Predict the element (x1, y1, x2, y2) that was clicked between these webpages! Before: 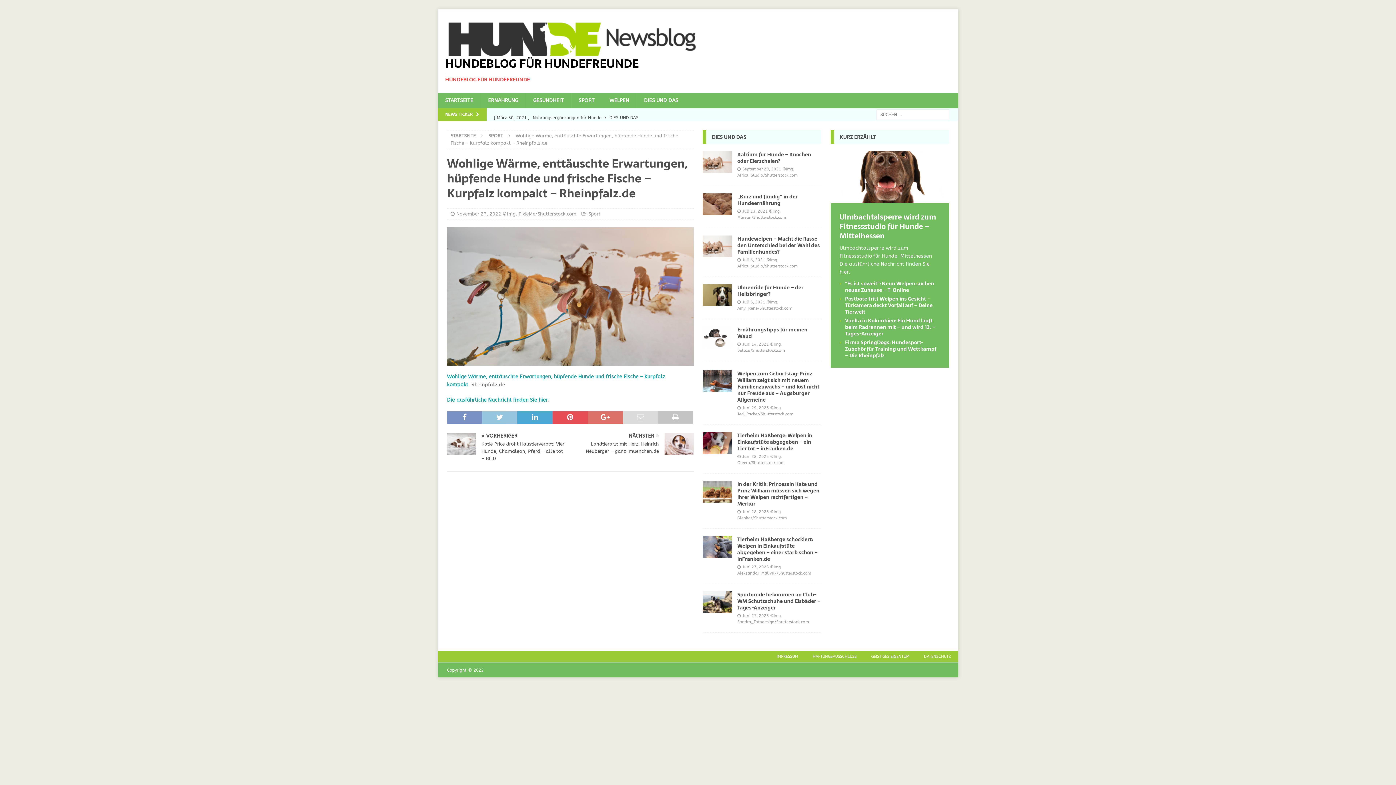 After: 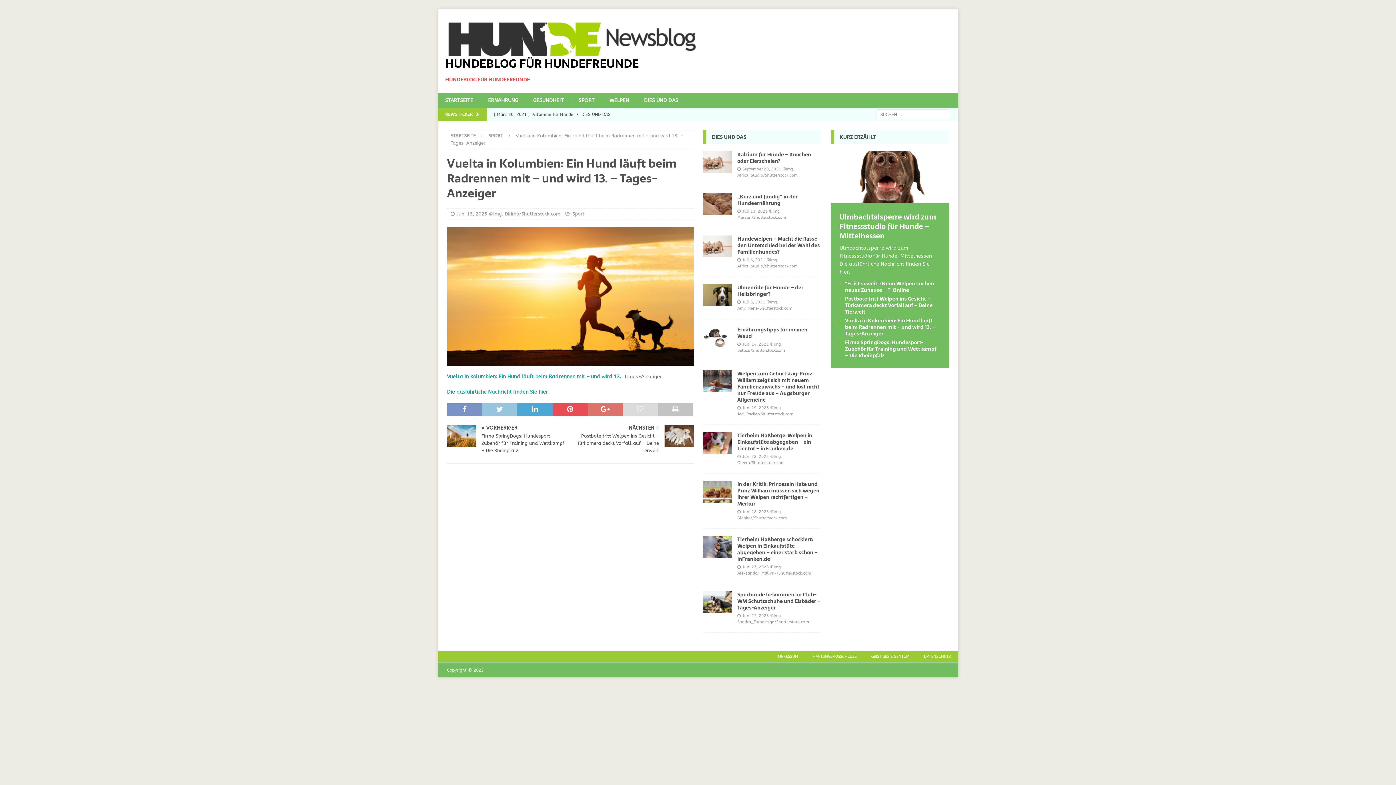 Action: bbox: (845, 316, 935, 337) label: Vuelta in Kolumbien: Ein Hund läuft beim Radrennen mit – und wird 13. – Tages-Anzeiger